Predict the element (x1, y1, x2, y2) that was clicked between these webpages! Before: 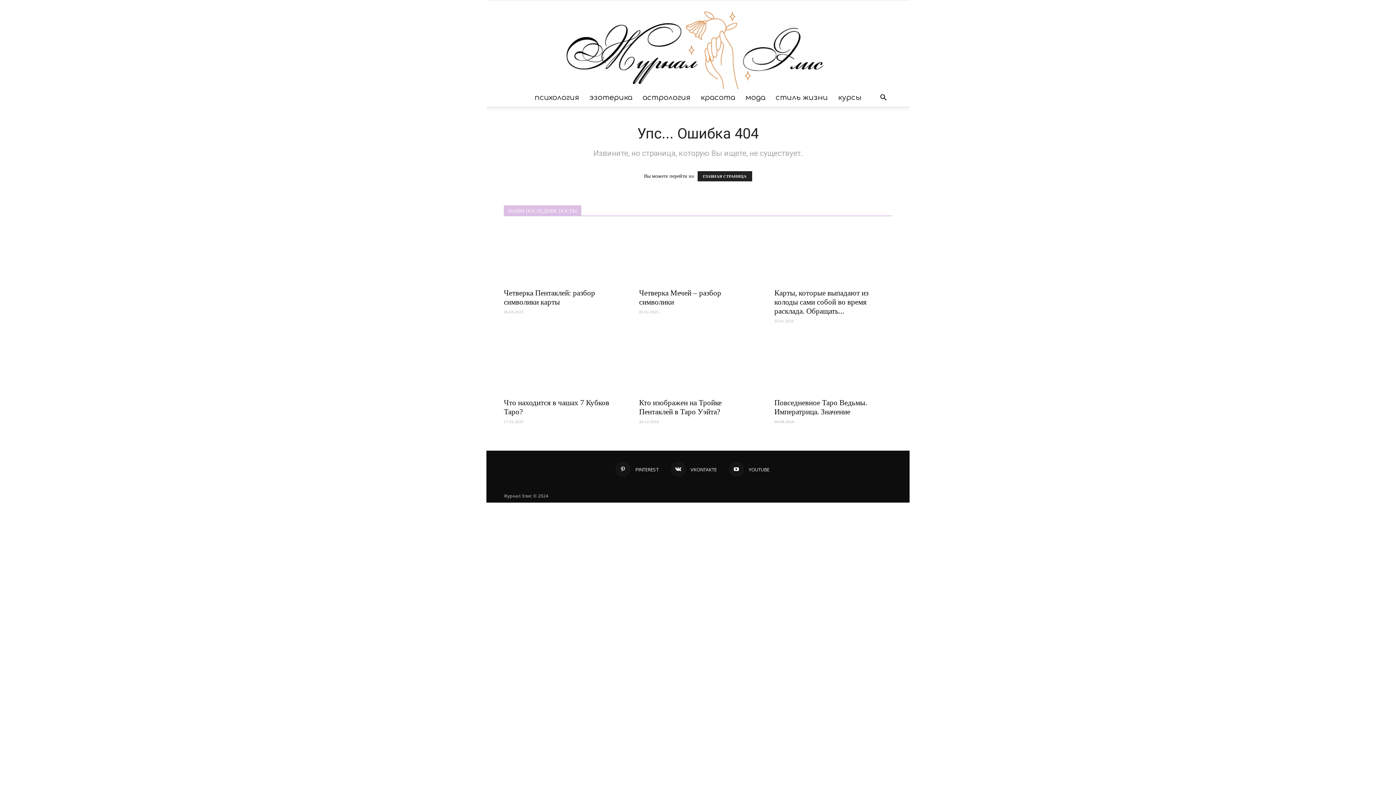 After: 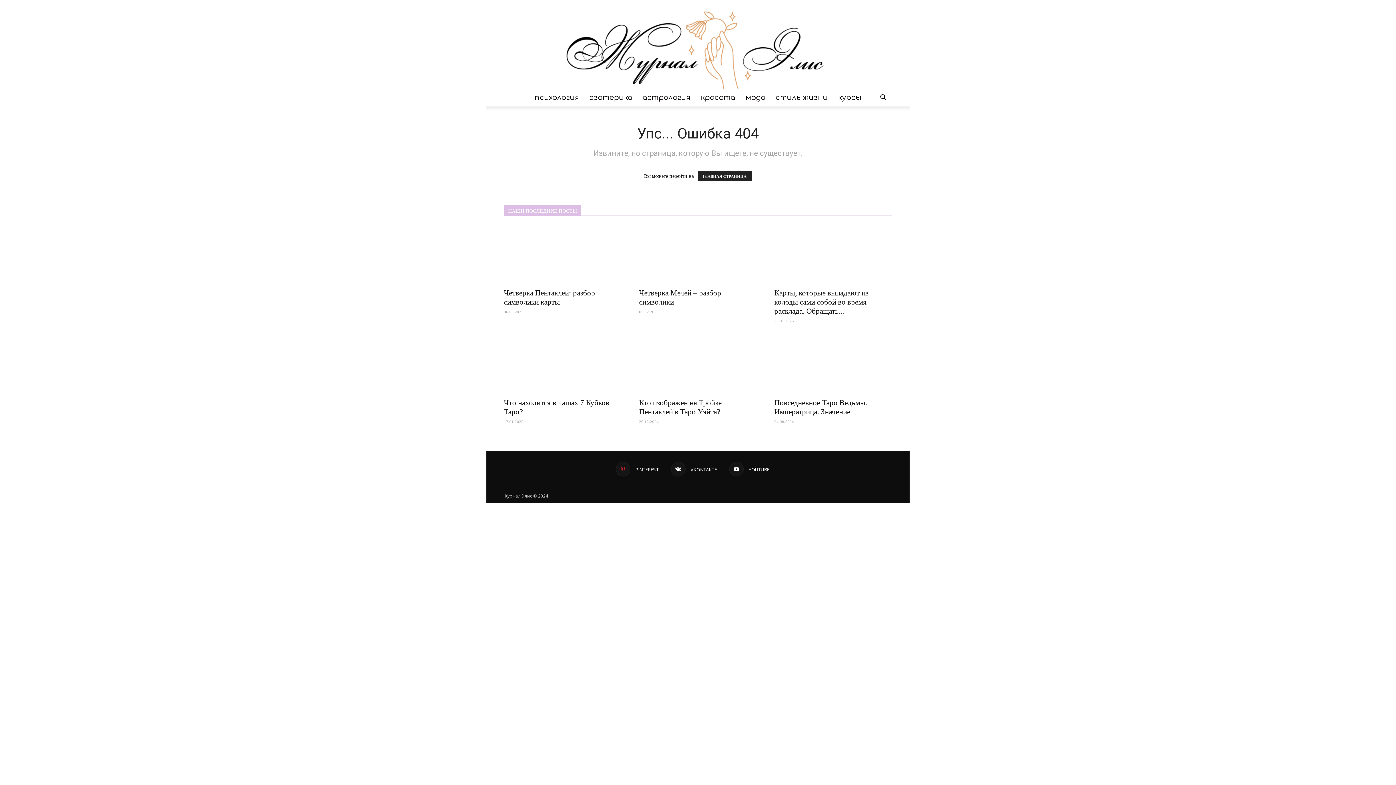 Action: bbox: (615, 462, 658, 476) label:  PINTEREST